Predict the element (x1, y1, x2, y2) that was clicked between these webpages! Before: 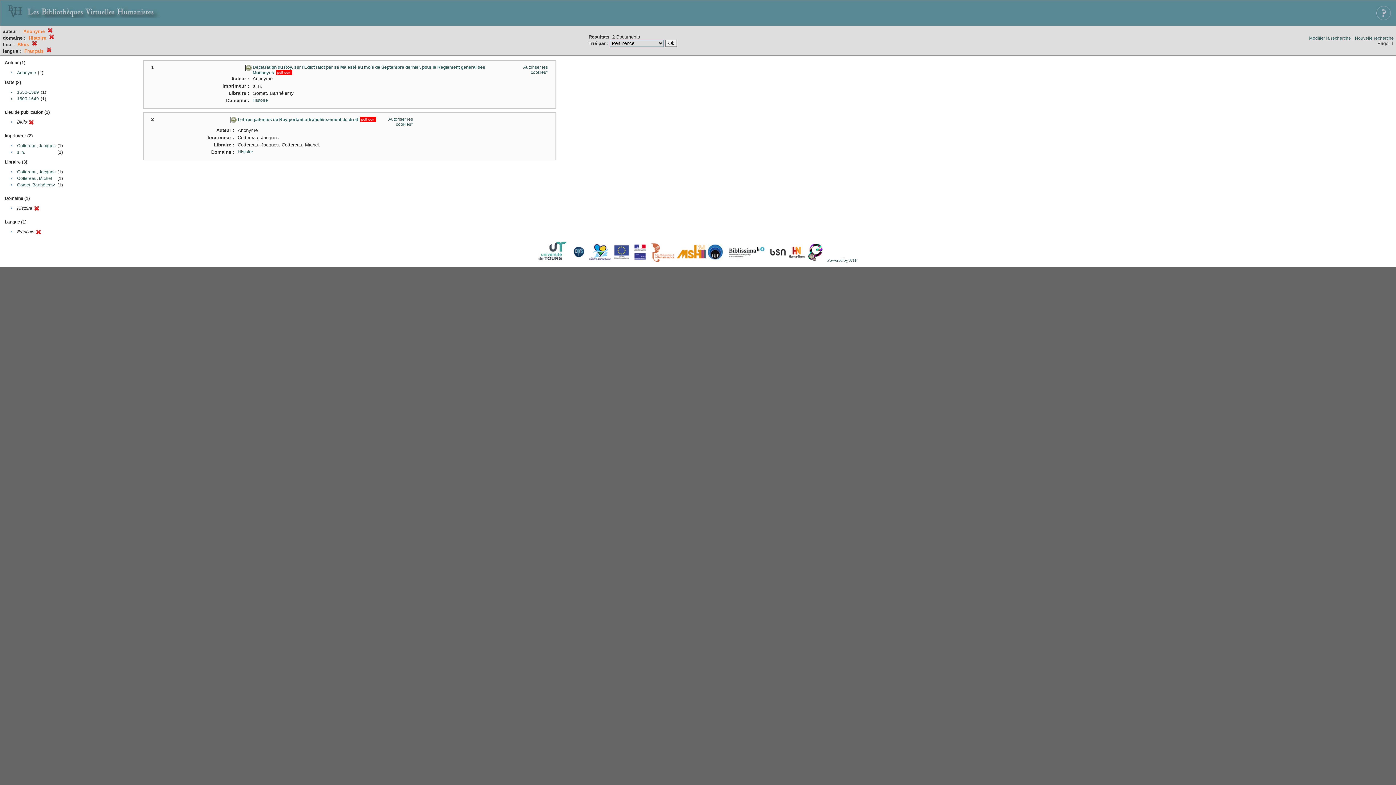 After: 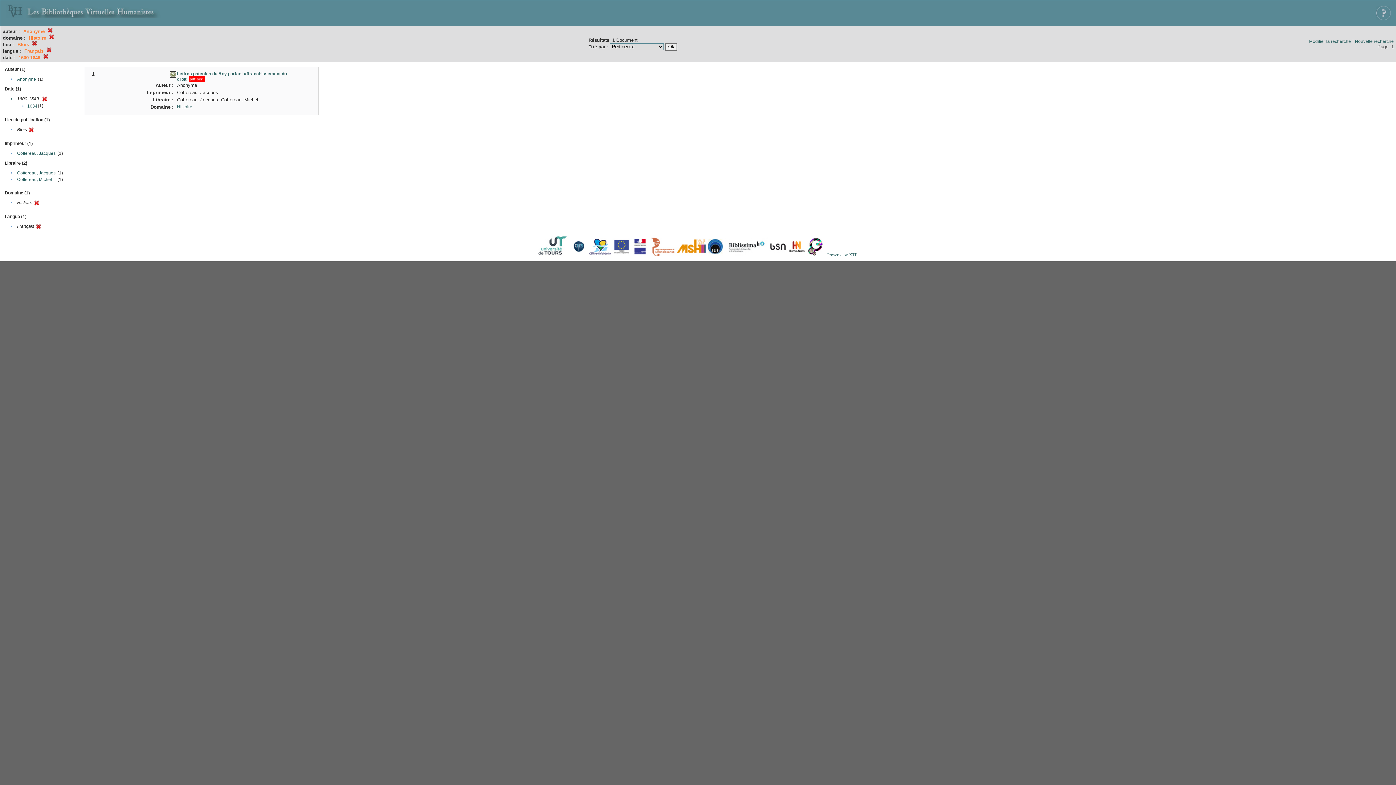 Action: label: • bbox: (10, 96, 12, 101)